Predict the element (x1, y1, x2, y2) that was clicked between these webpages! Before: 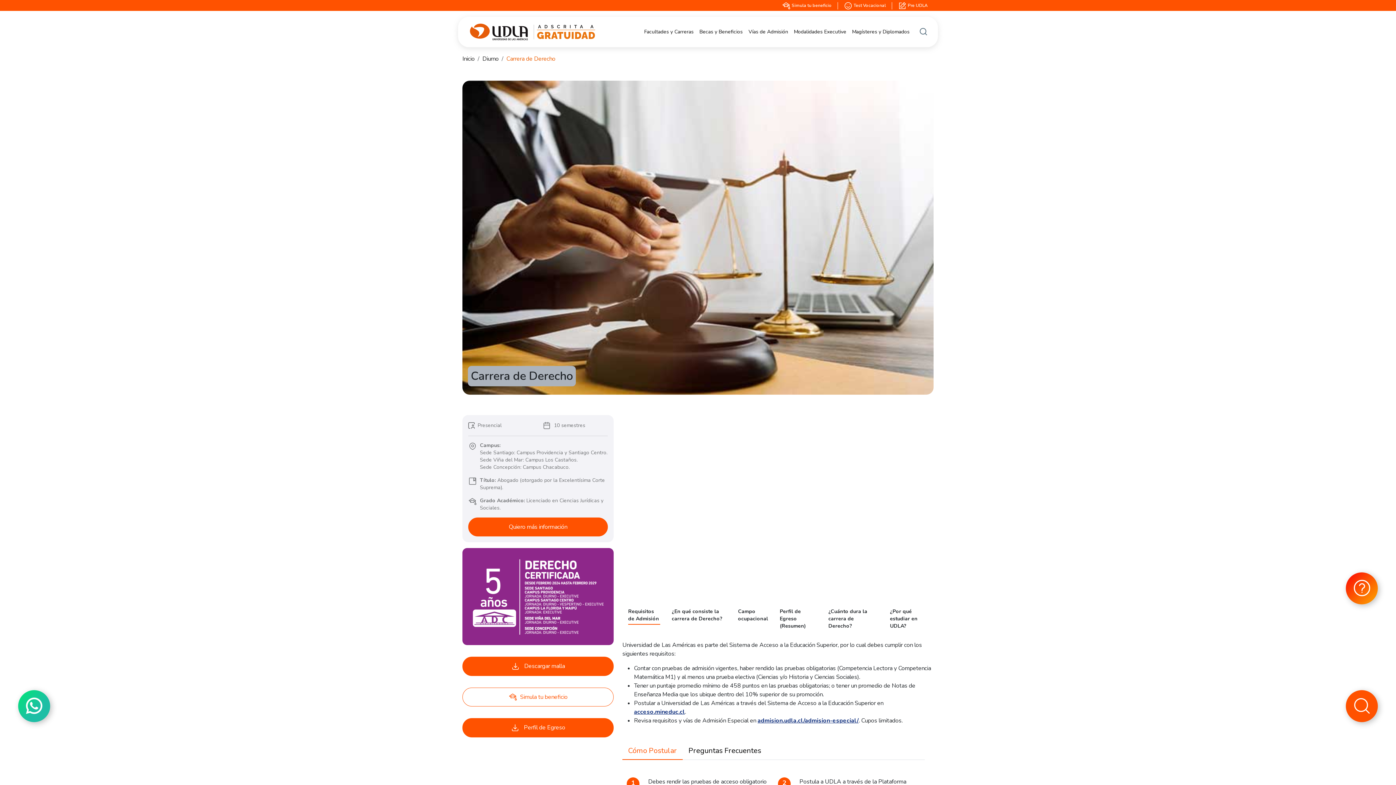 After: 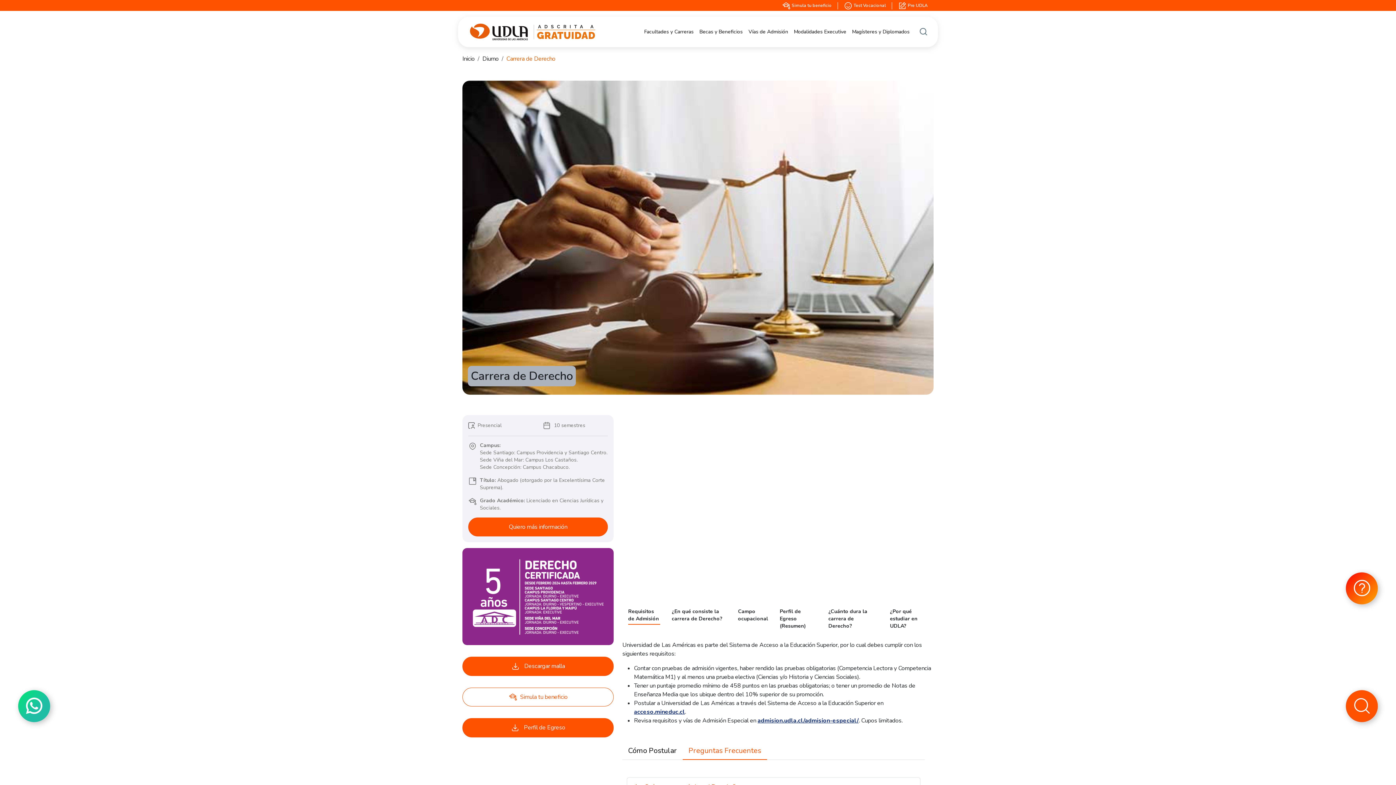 Action: label: Preguntas Frecuentes bbox: (682, 742, 767, 759)